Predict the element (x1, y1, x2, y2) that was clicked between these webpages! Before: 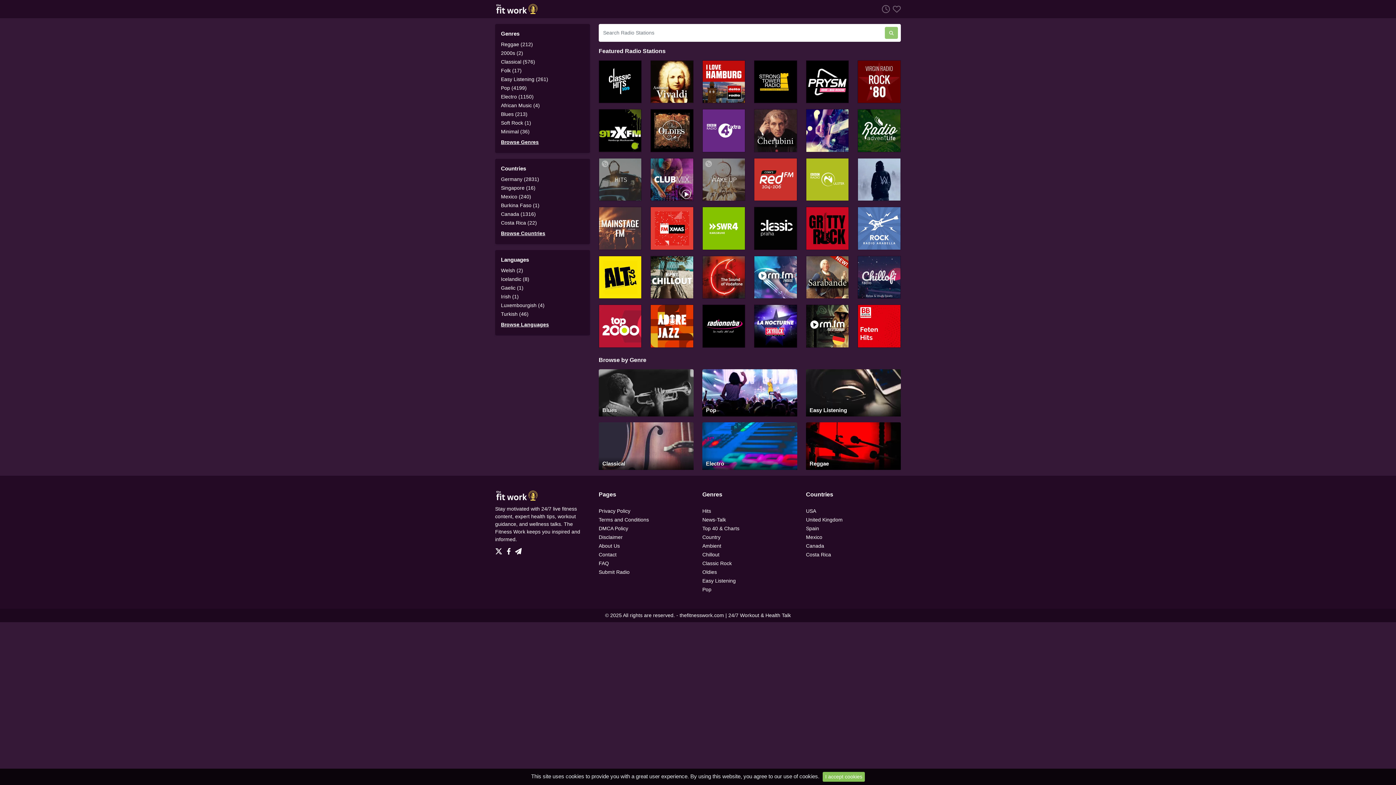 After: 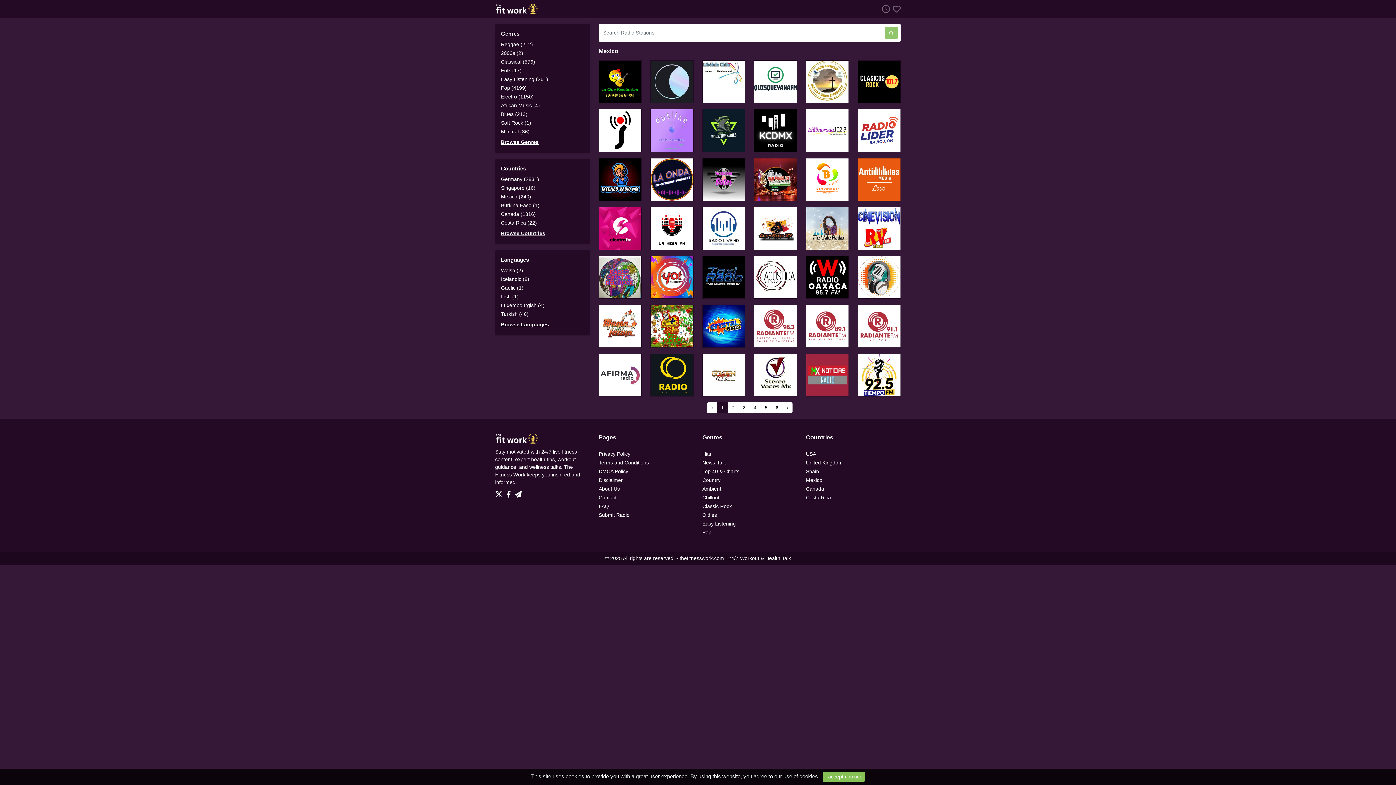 Action: label: Mexico bbox: (806, 534, 822, 540)